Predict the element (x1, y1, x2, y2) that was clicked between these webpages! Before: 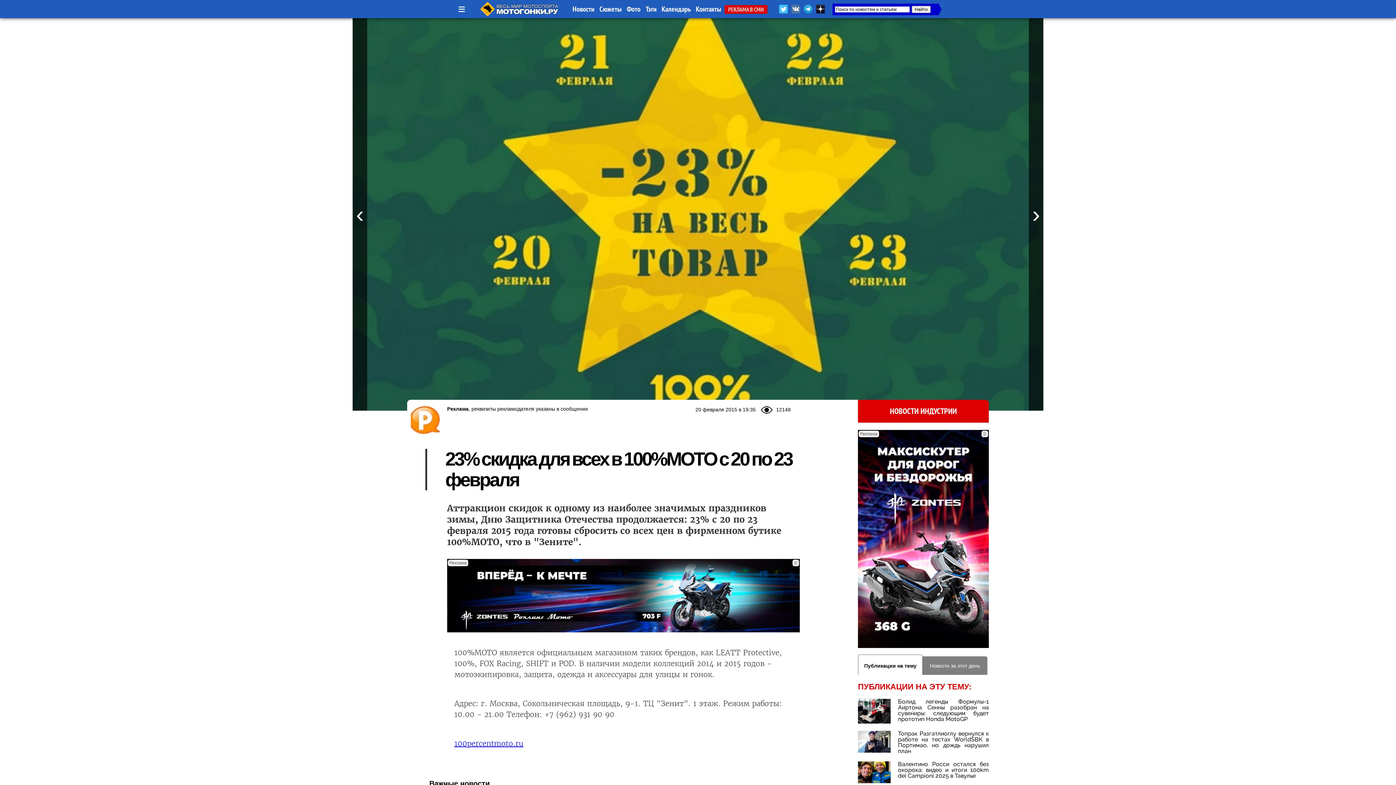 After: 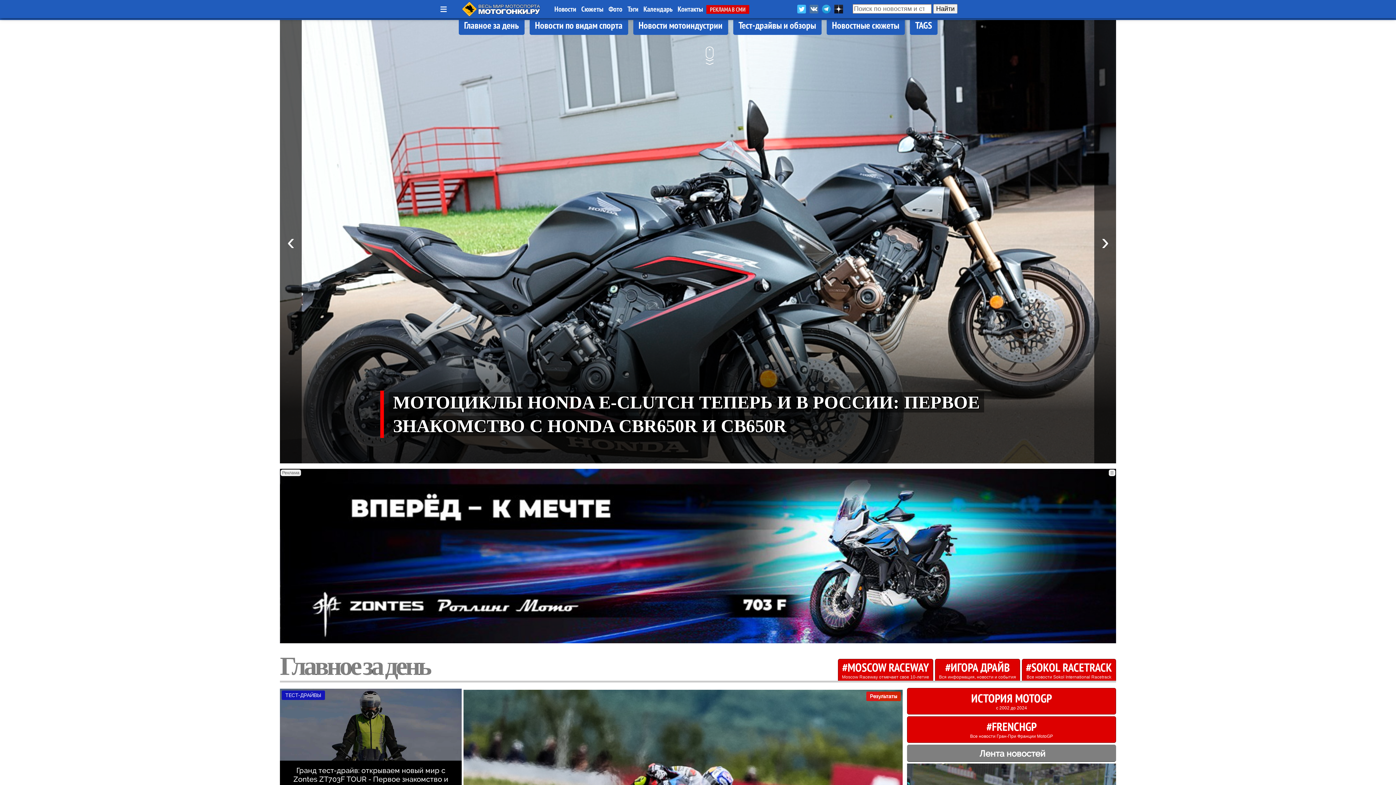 Action: bbox: (480, 11, 559, 17)